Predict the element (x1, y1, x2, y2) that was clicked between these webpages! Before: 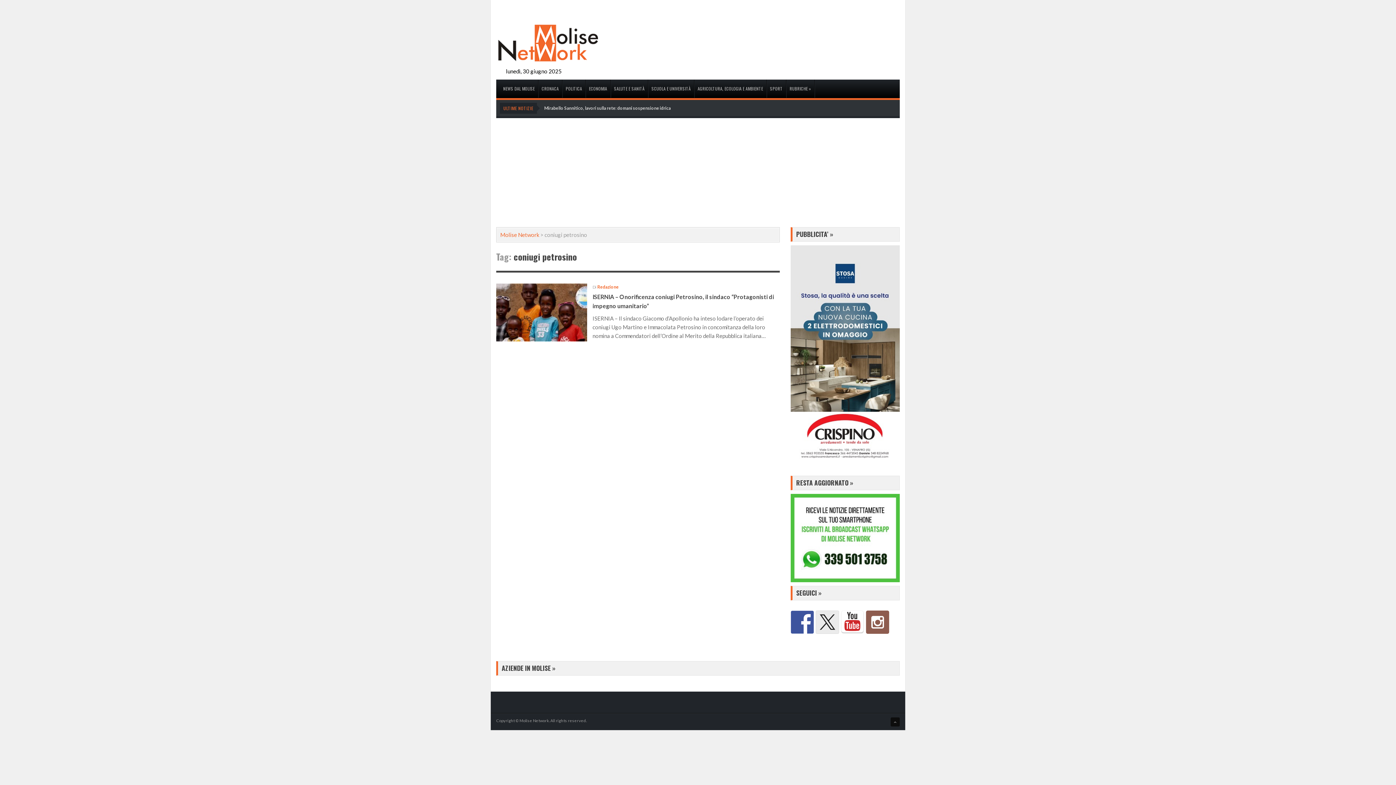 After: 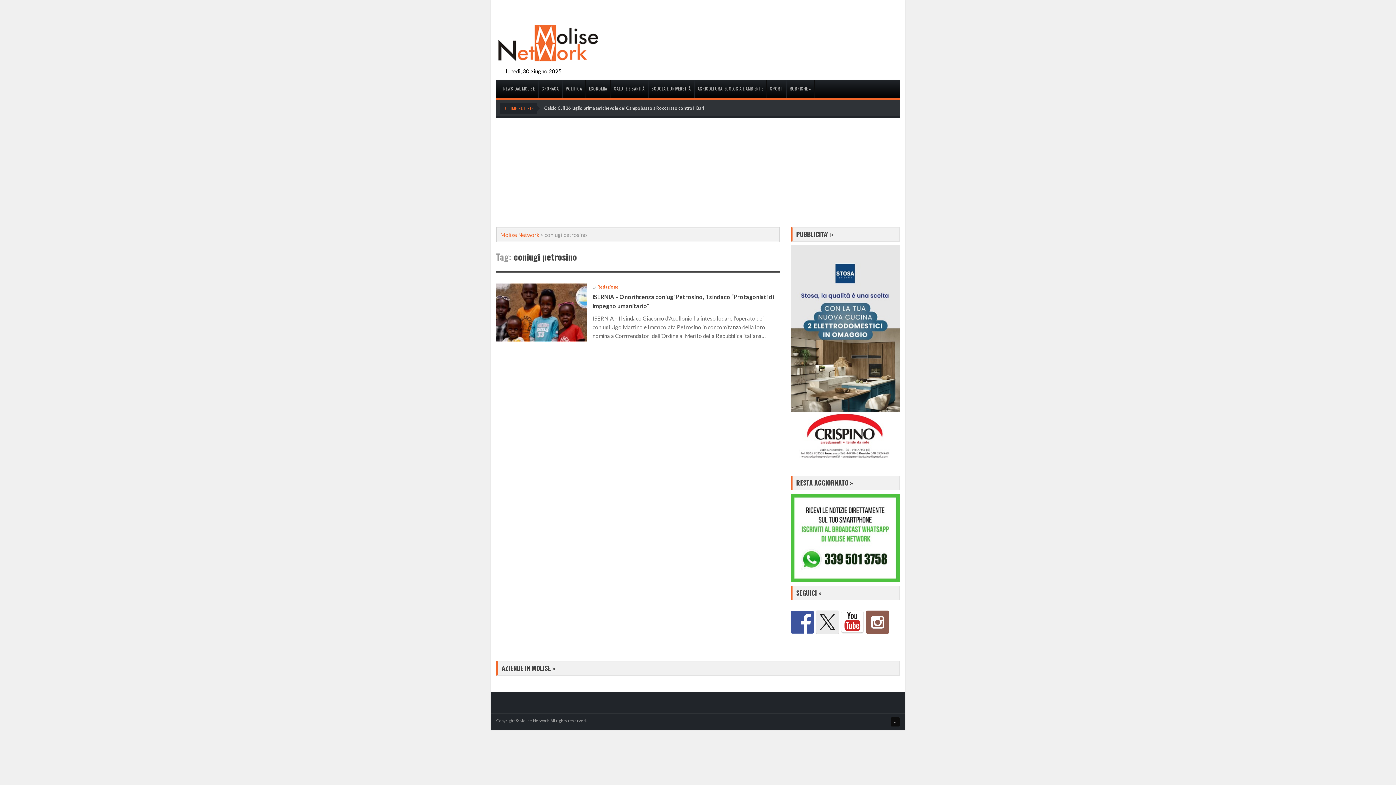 Action: bbox: (790, 246, 900, 253)